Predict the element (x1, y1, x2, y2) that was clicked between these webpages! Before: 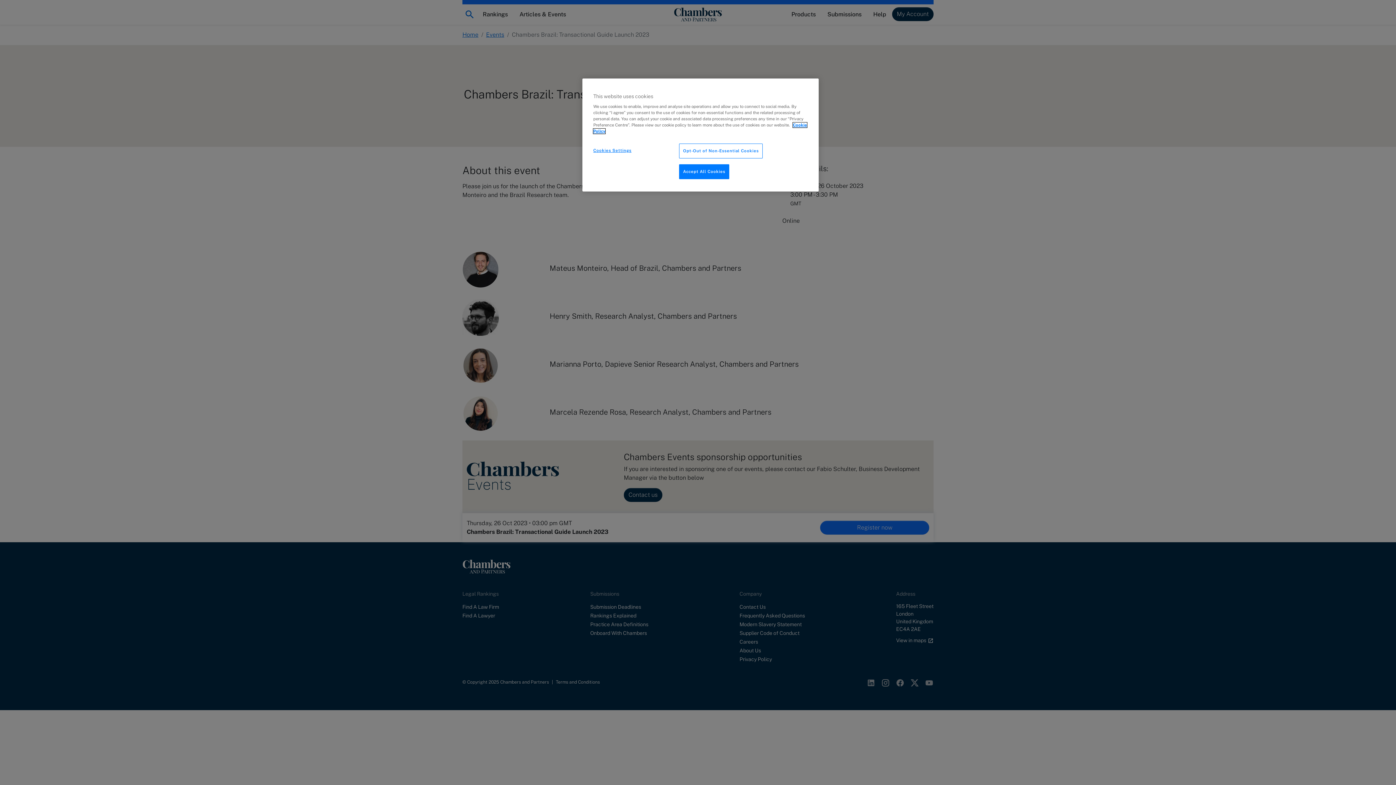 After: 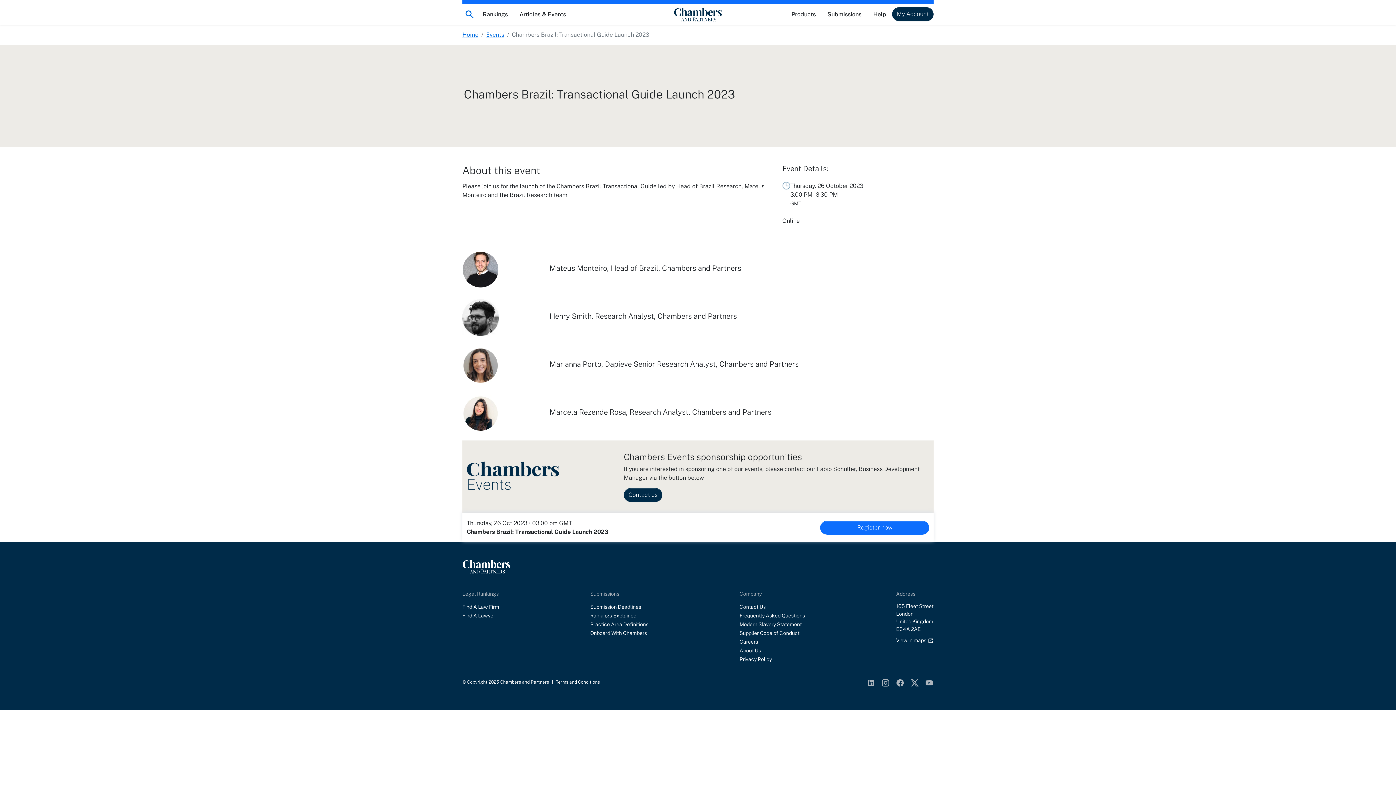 Action: label: Accept All Cookies bbox: (679, 164, 729, 179)